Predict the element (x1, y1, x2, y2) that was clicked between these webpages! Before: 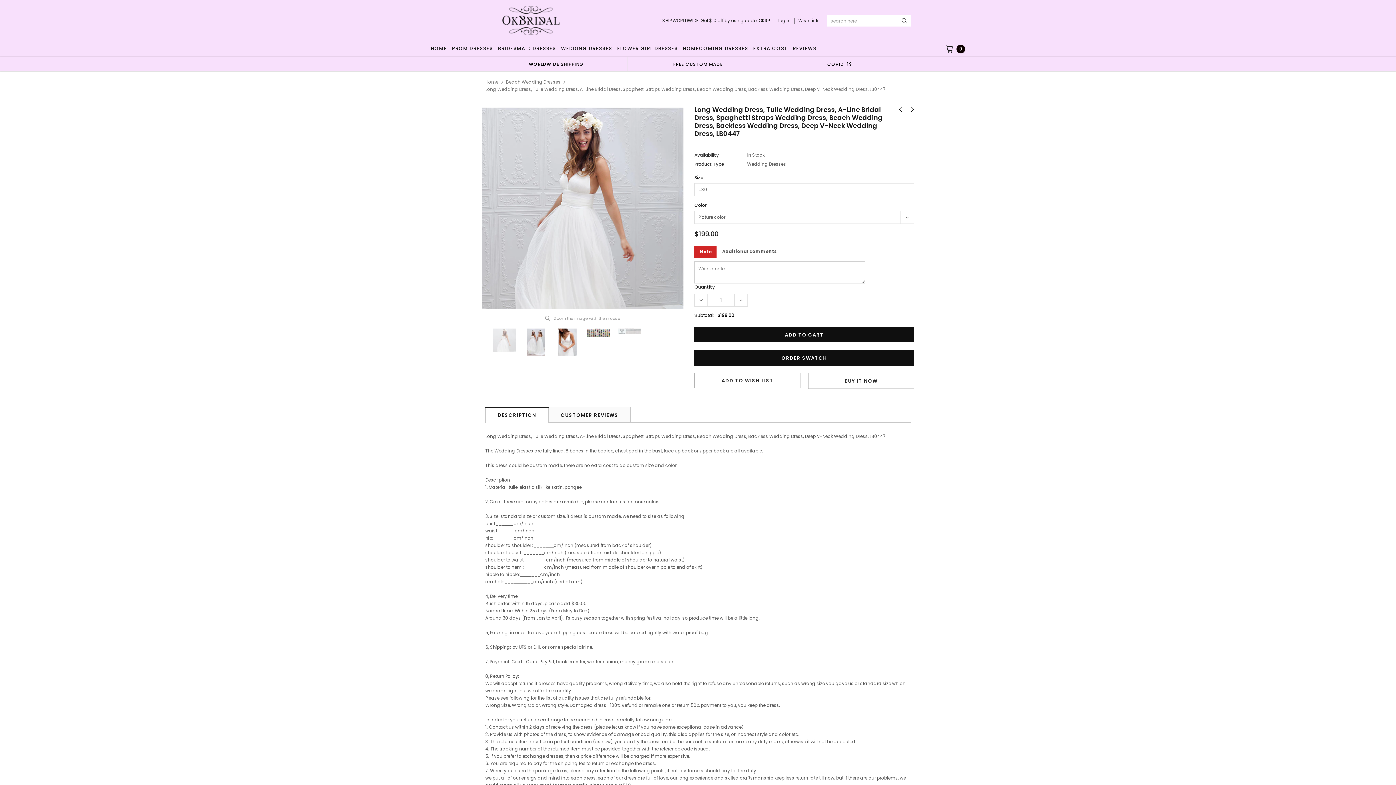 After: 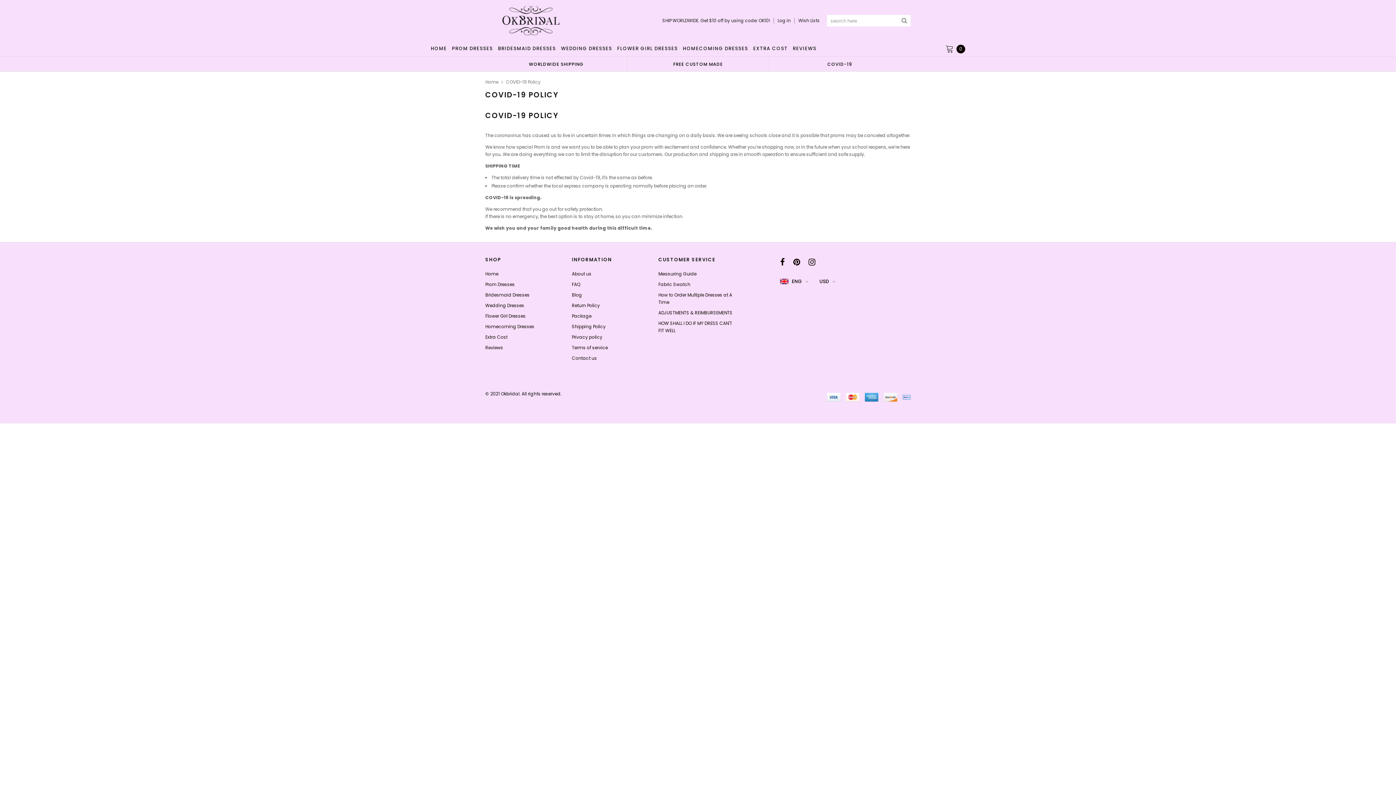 Action: bbox: (827, 61, 852, 67) label: COVID-19